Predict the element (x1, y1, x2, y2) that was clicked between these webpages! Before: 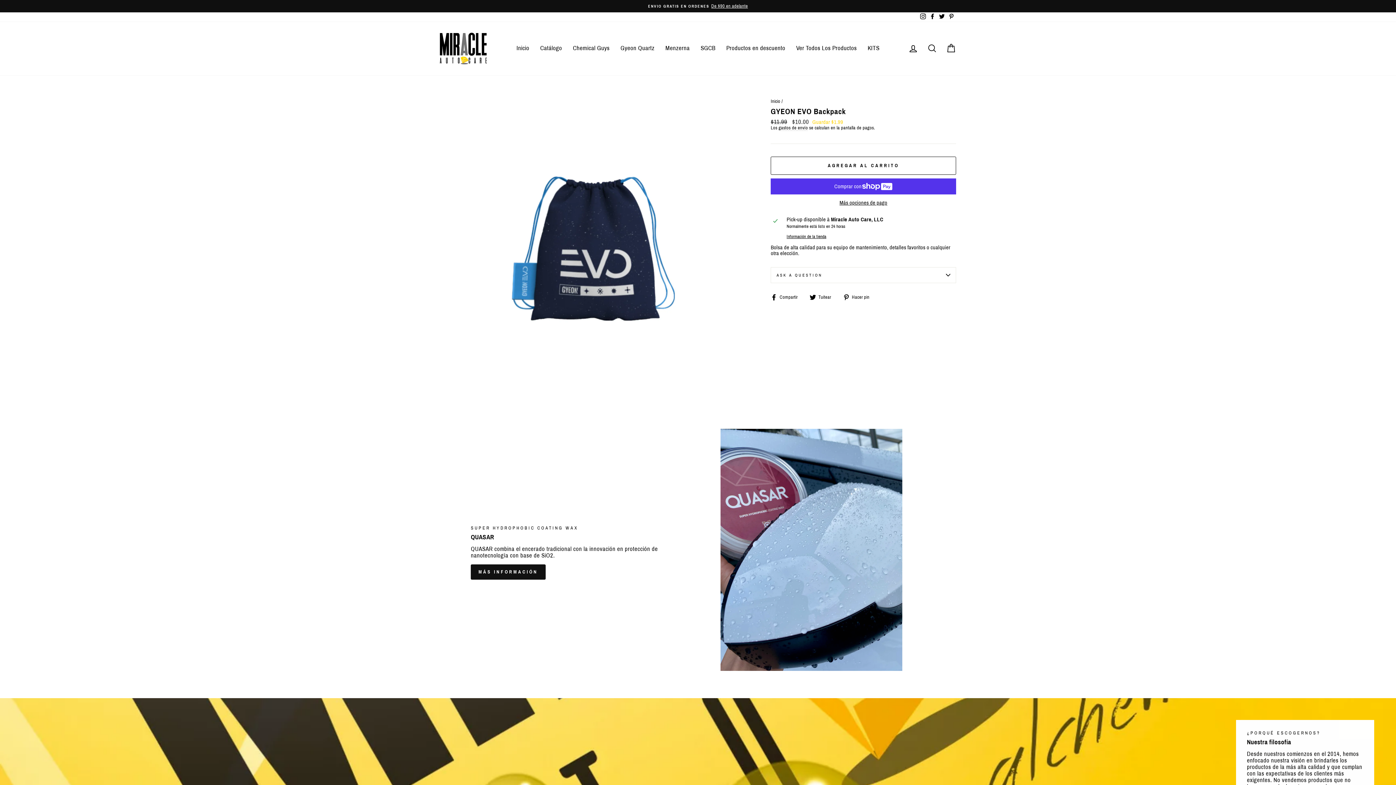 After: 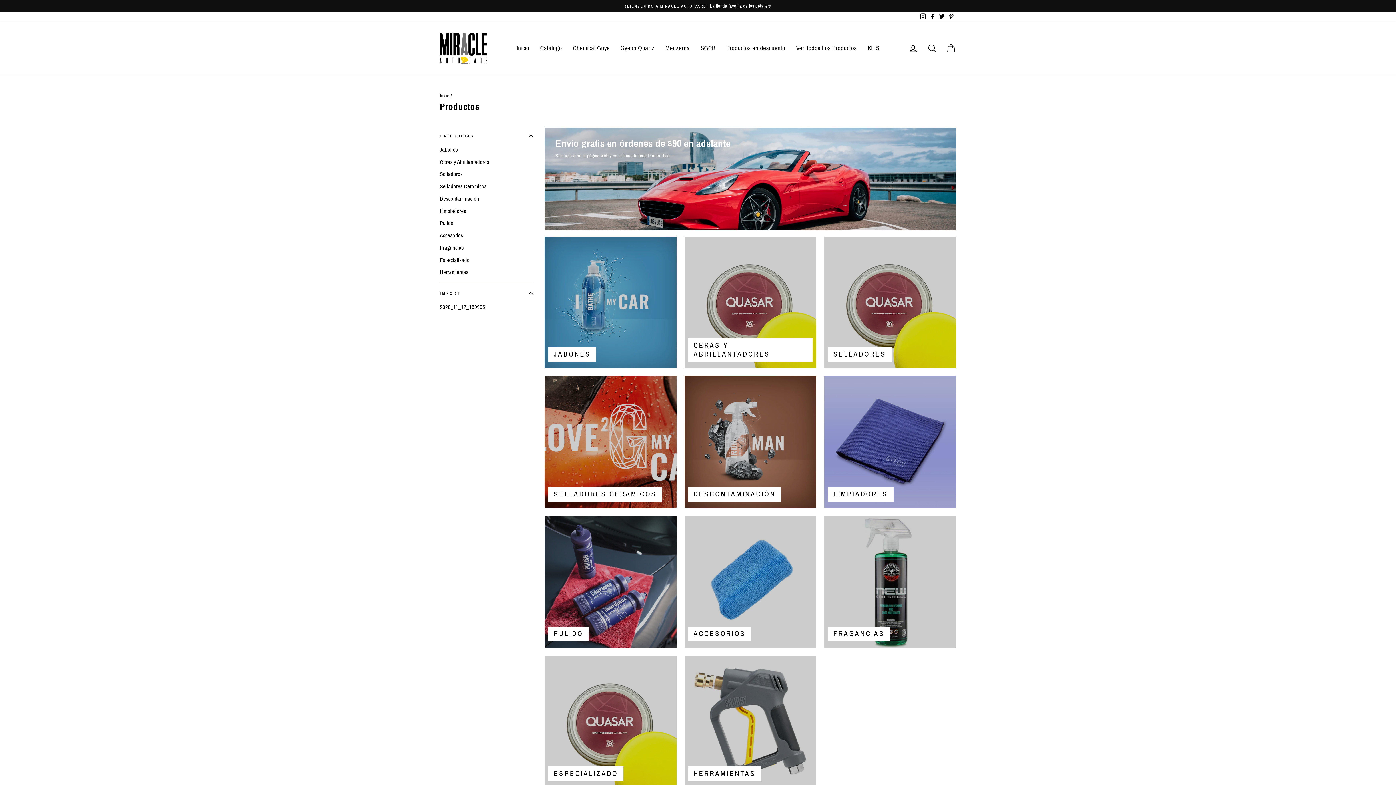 Action: bbox: (534, 42, 567, 54) label: Catálogo